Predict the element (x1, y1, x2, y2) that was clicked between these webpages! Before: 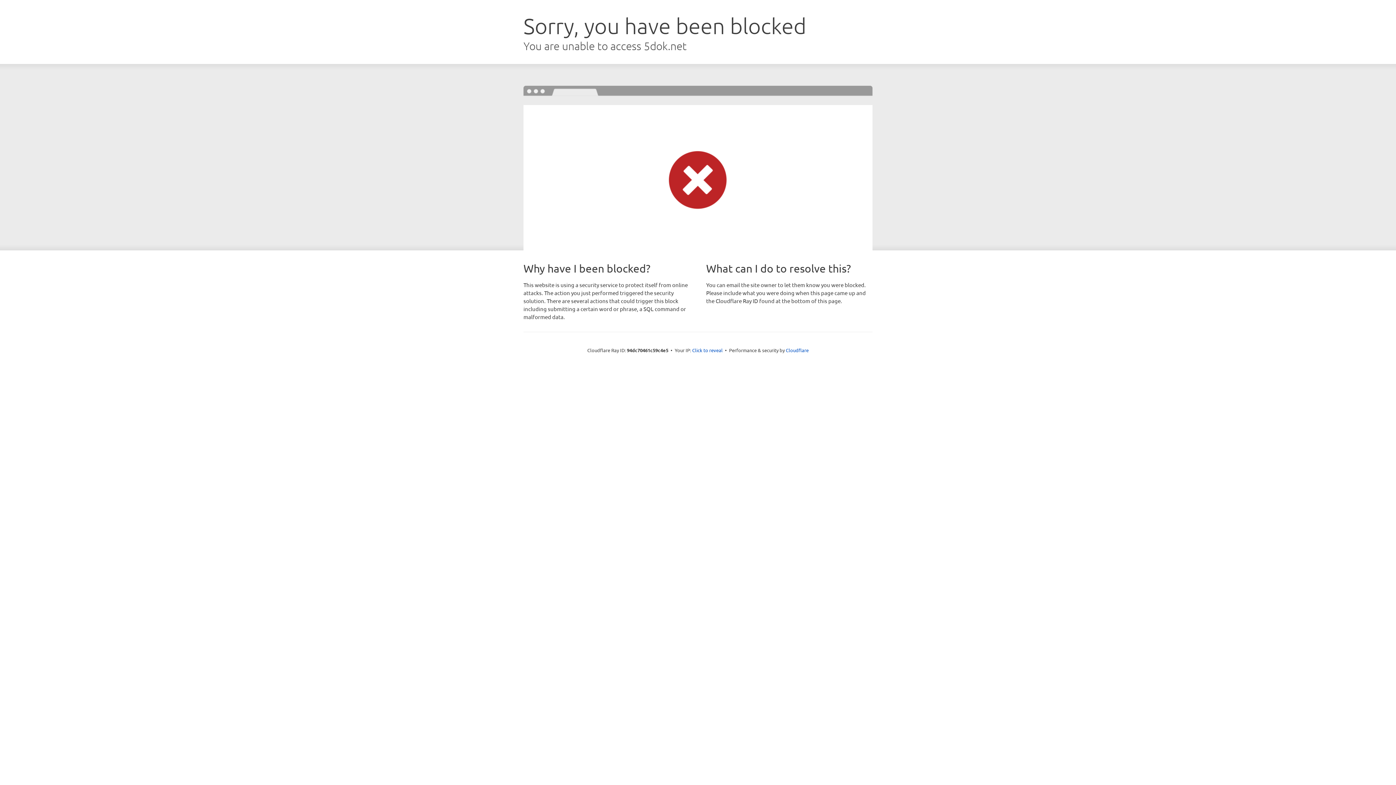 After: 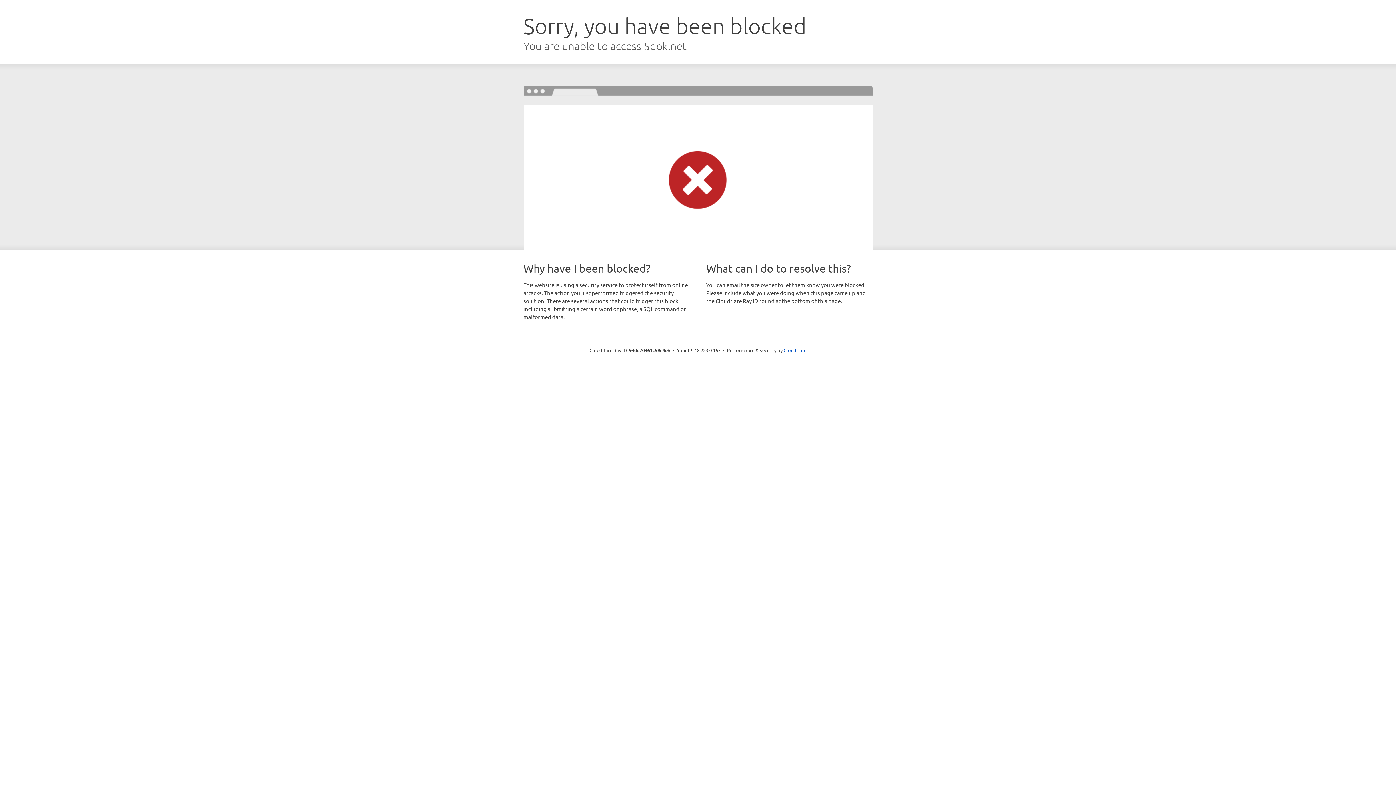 Action: label: Click to reveal bbox: (692, 346, 722, 353)